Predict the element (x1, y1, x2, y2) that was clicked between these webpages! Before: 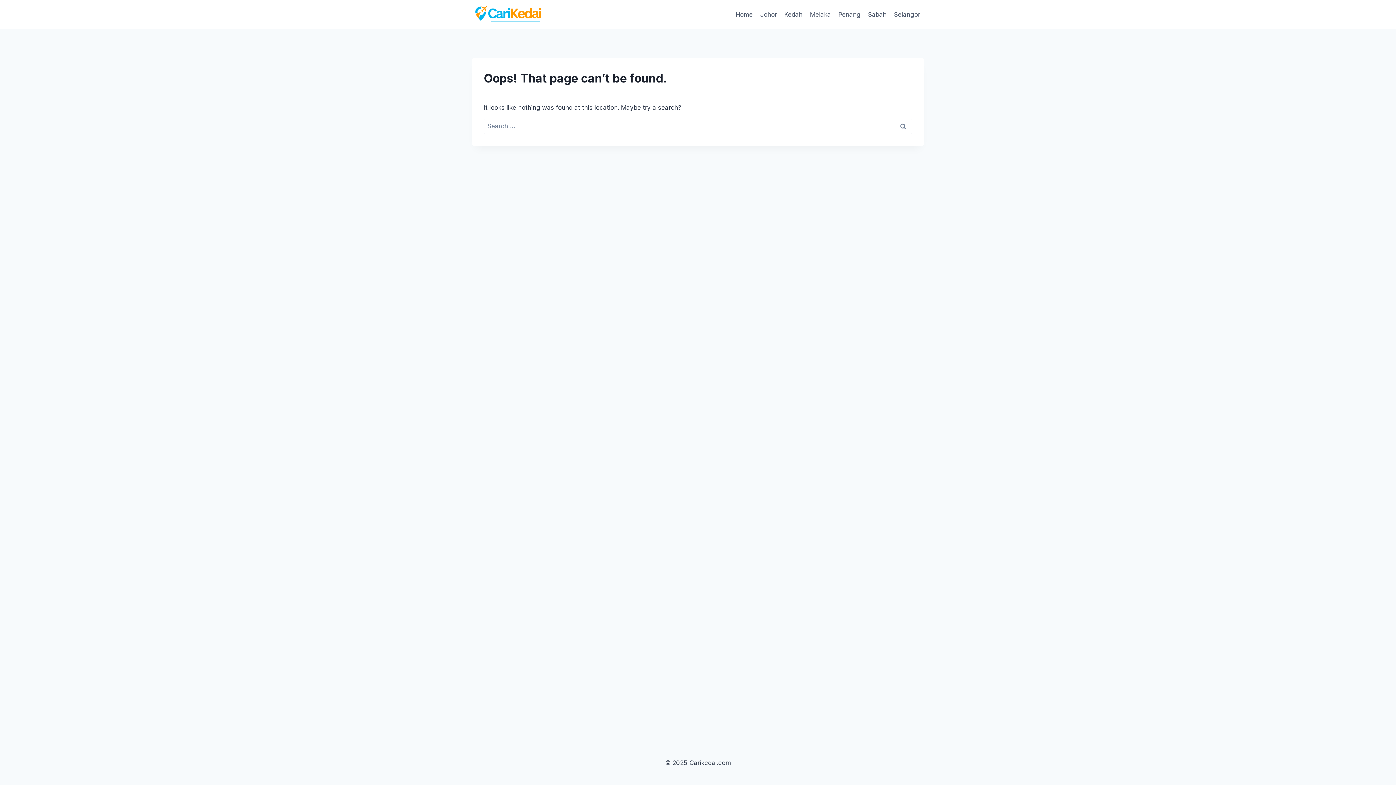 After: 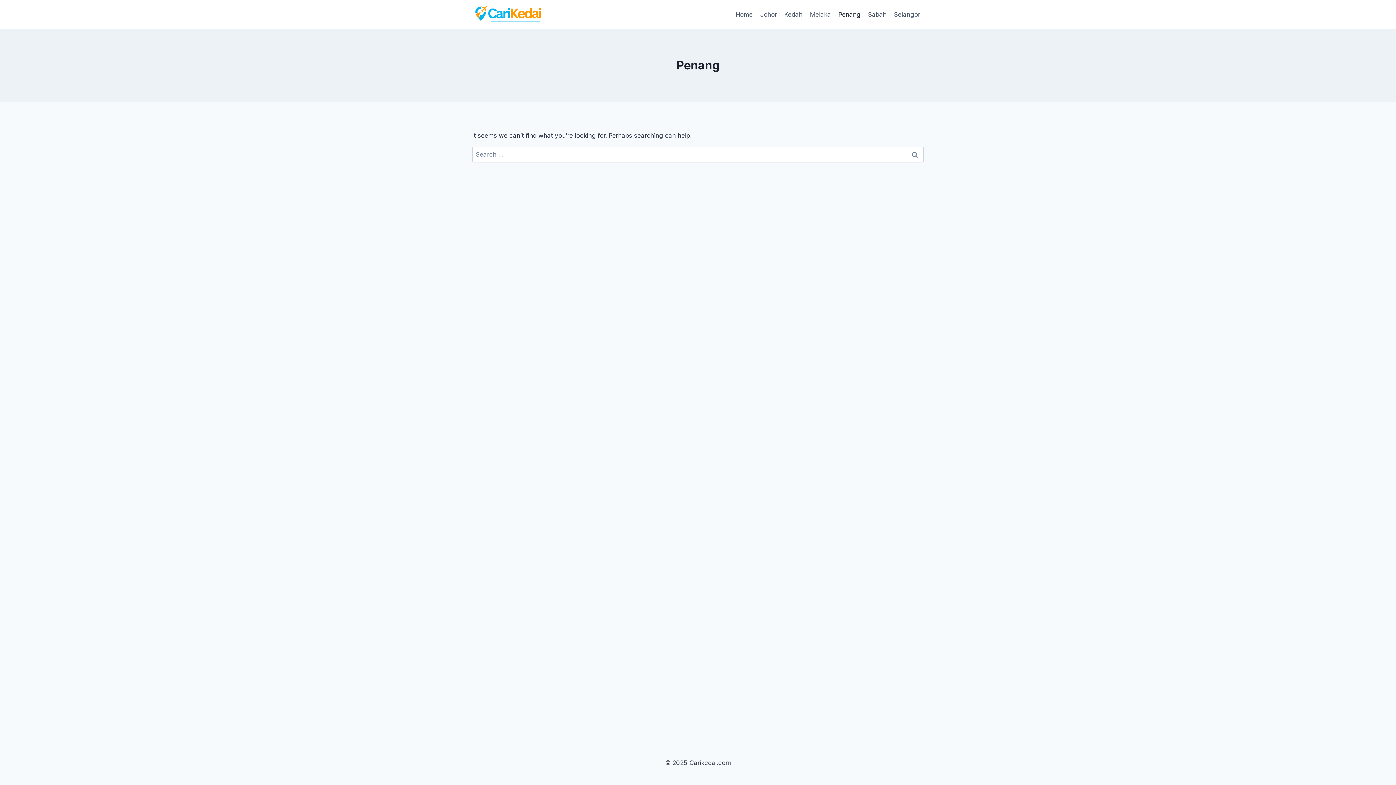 Action: label: Penang bbox: (834, 5, 864, 23)